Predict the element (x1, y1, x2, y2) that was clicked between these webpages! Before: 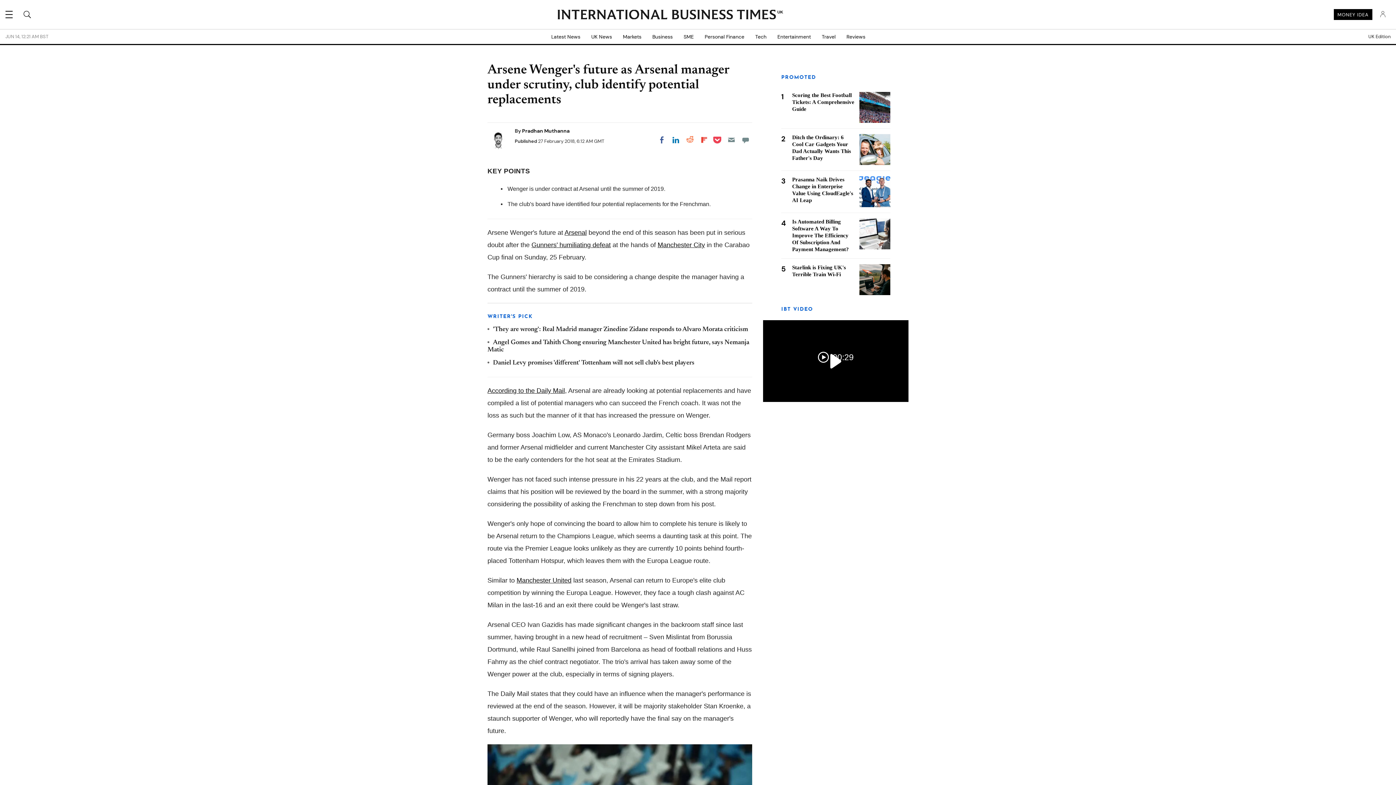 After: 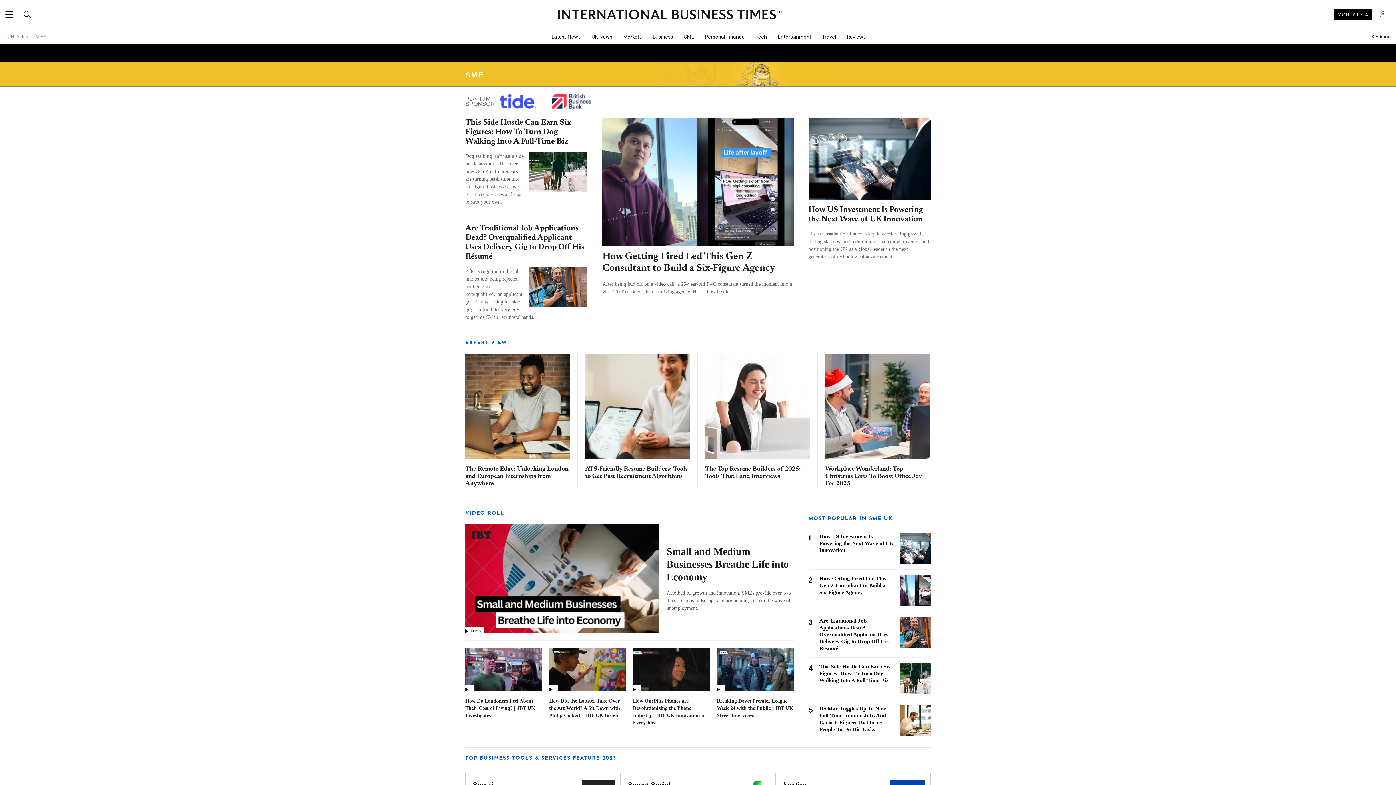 Action: label: SME bbox: (678, 29, 699, 44)